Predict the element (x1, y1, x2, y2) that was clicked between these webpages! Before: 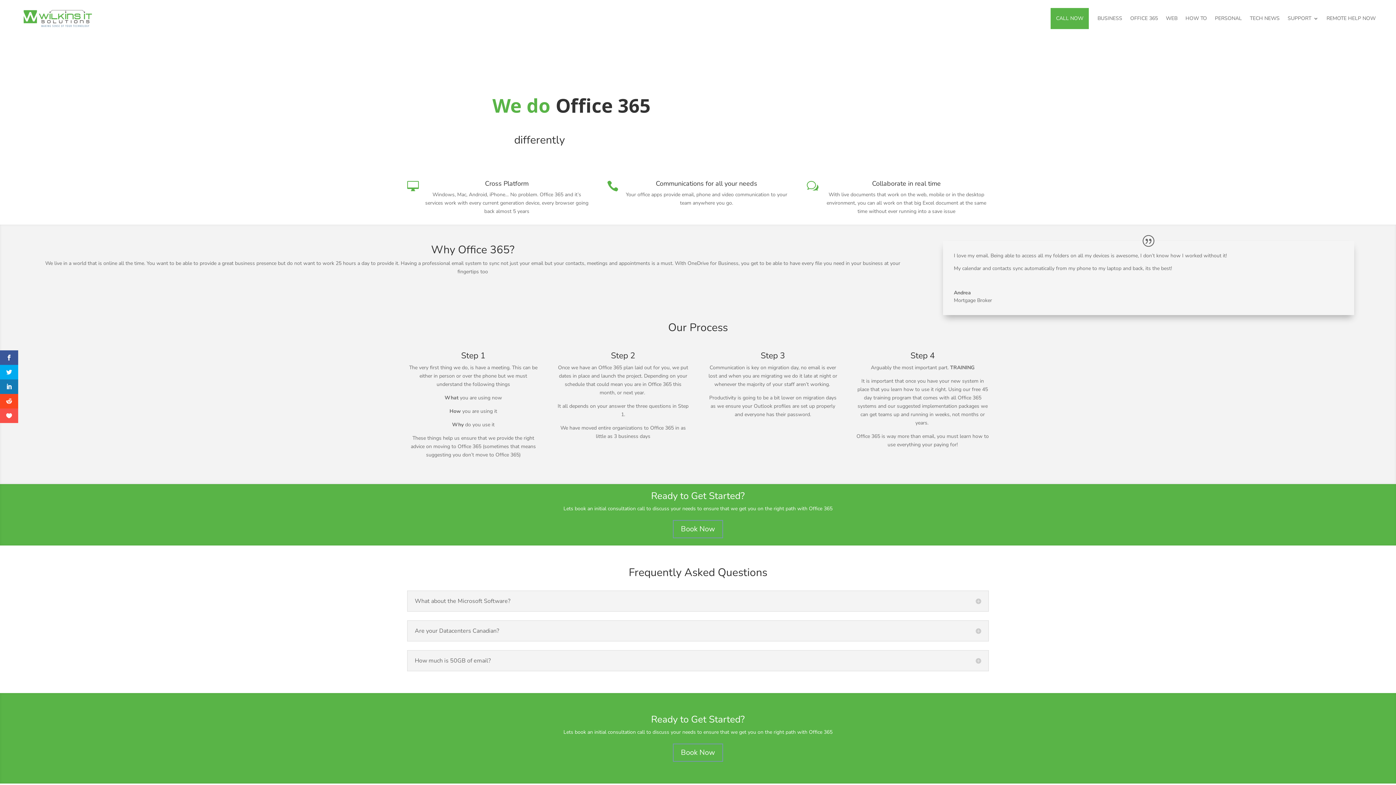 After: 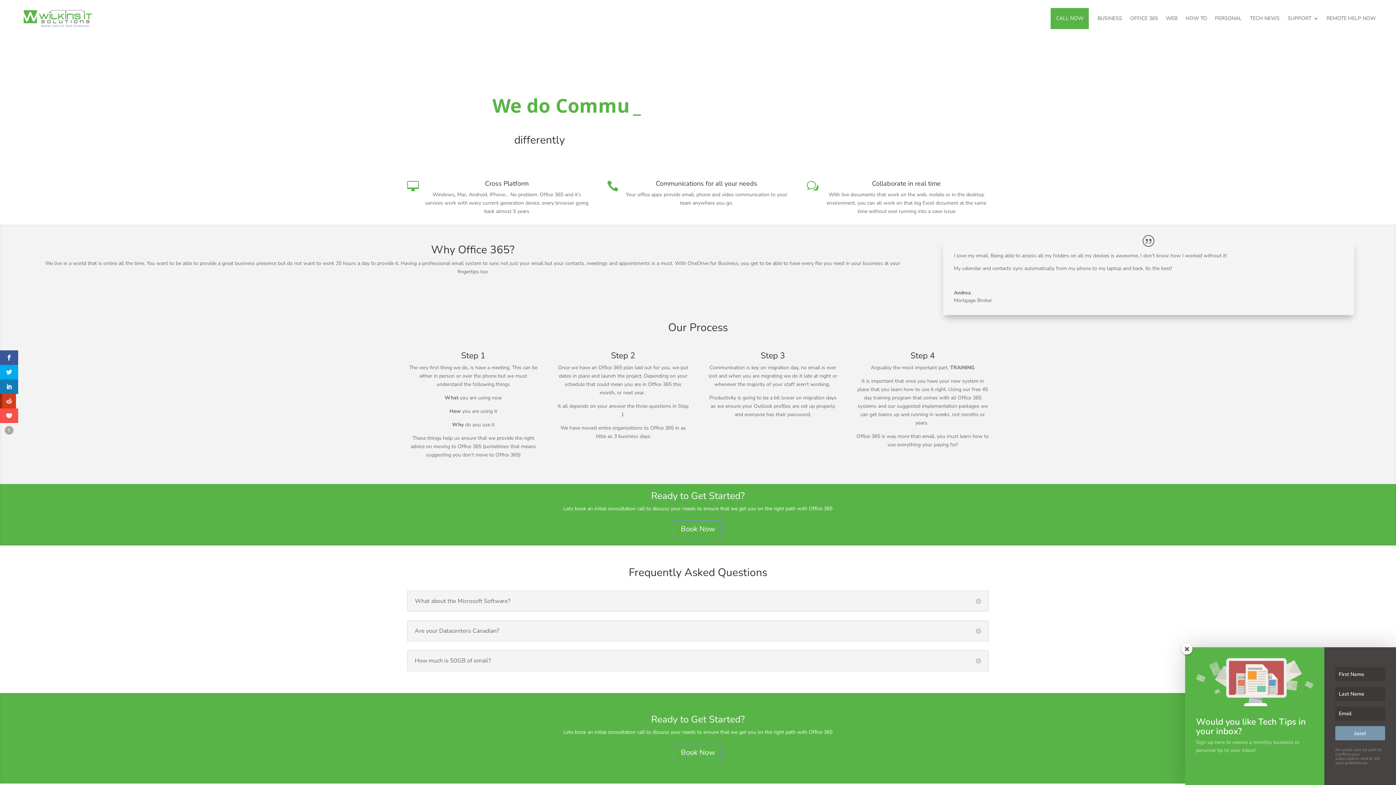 Action: bbox: (0, 394, 18, 408)